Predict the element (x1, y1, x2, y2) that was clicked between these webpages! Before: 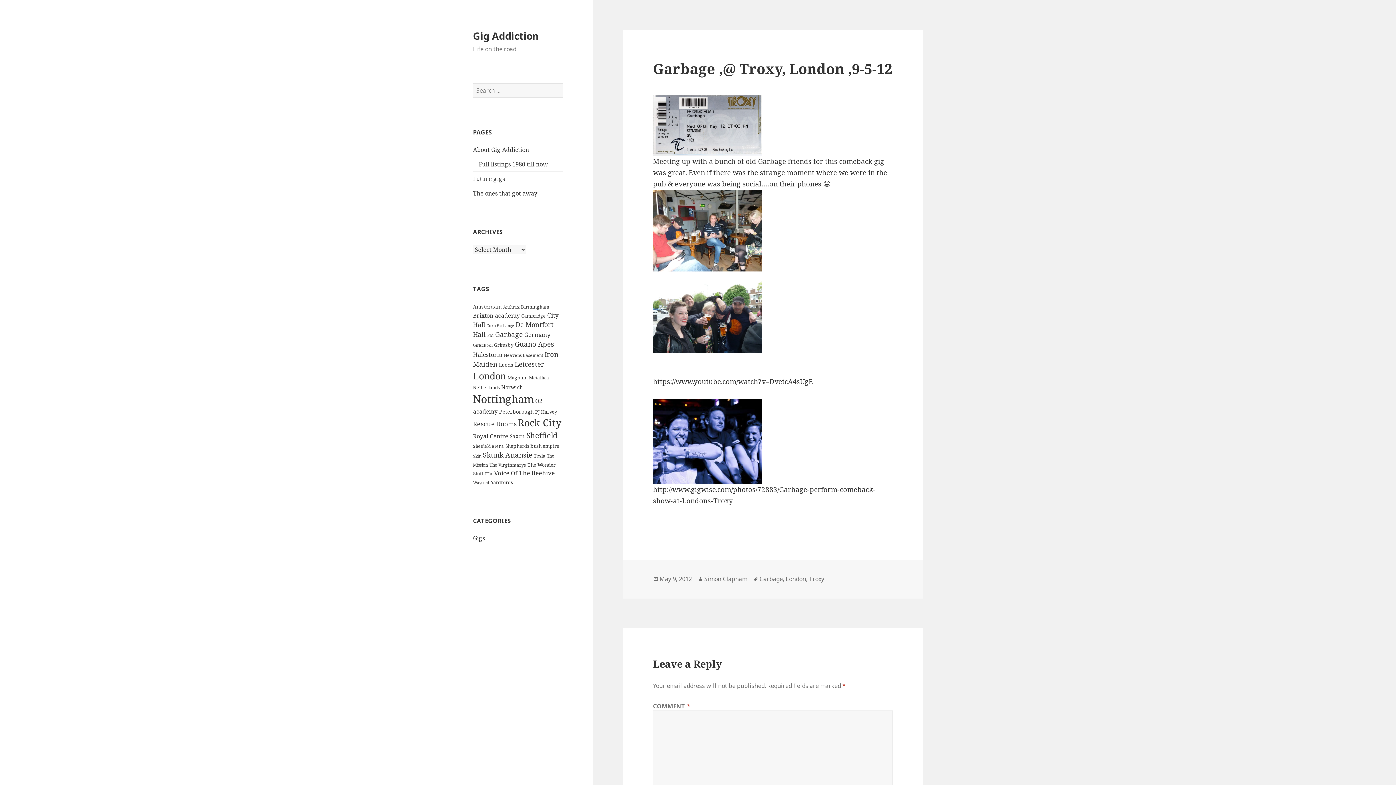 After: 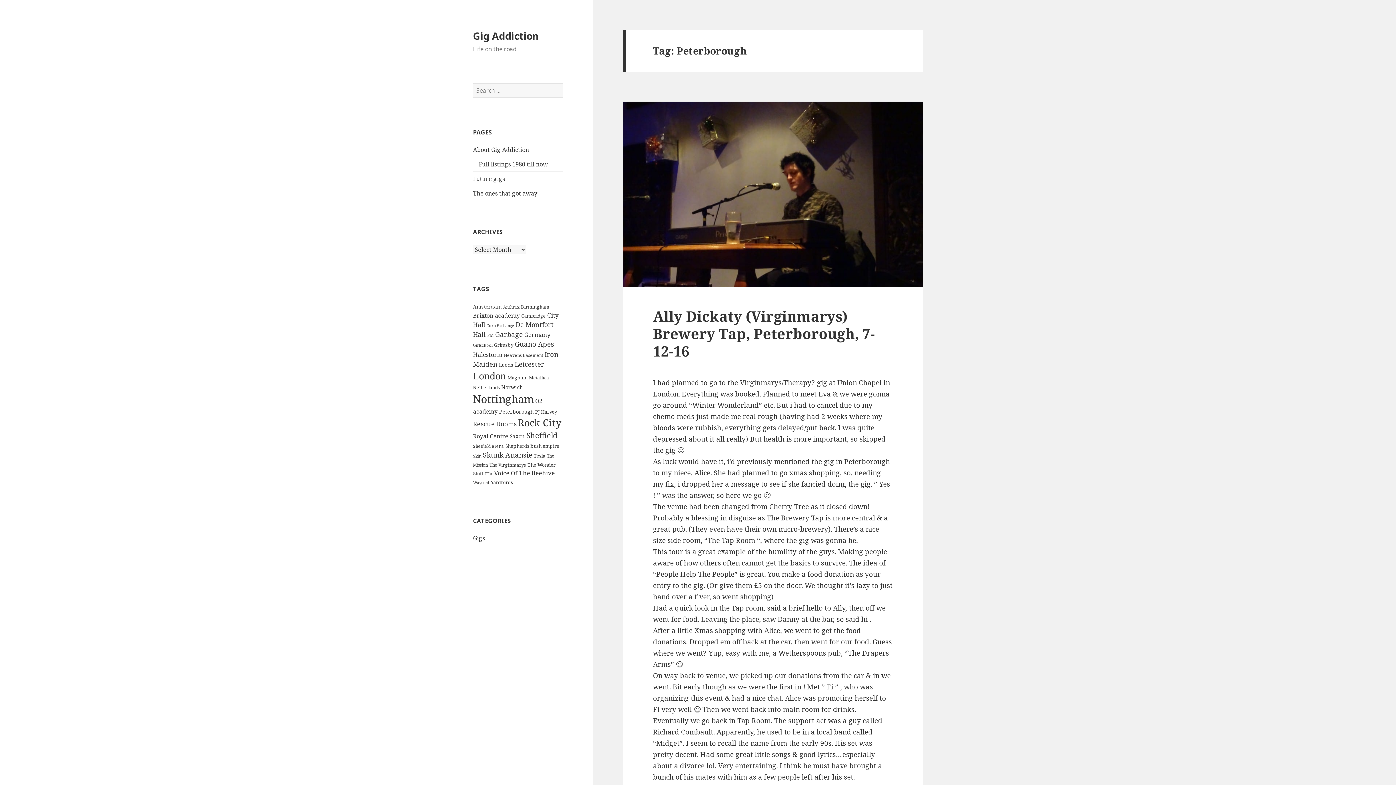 Action: label: Peterborough (23 items) bbox: (499, 408, 533, 415)